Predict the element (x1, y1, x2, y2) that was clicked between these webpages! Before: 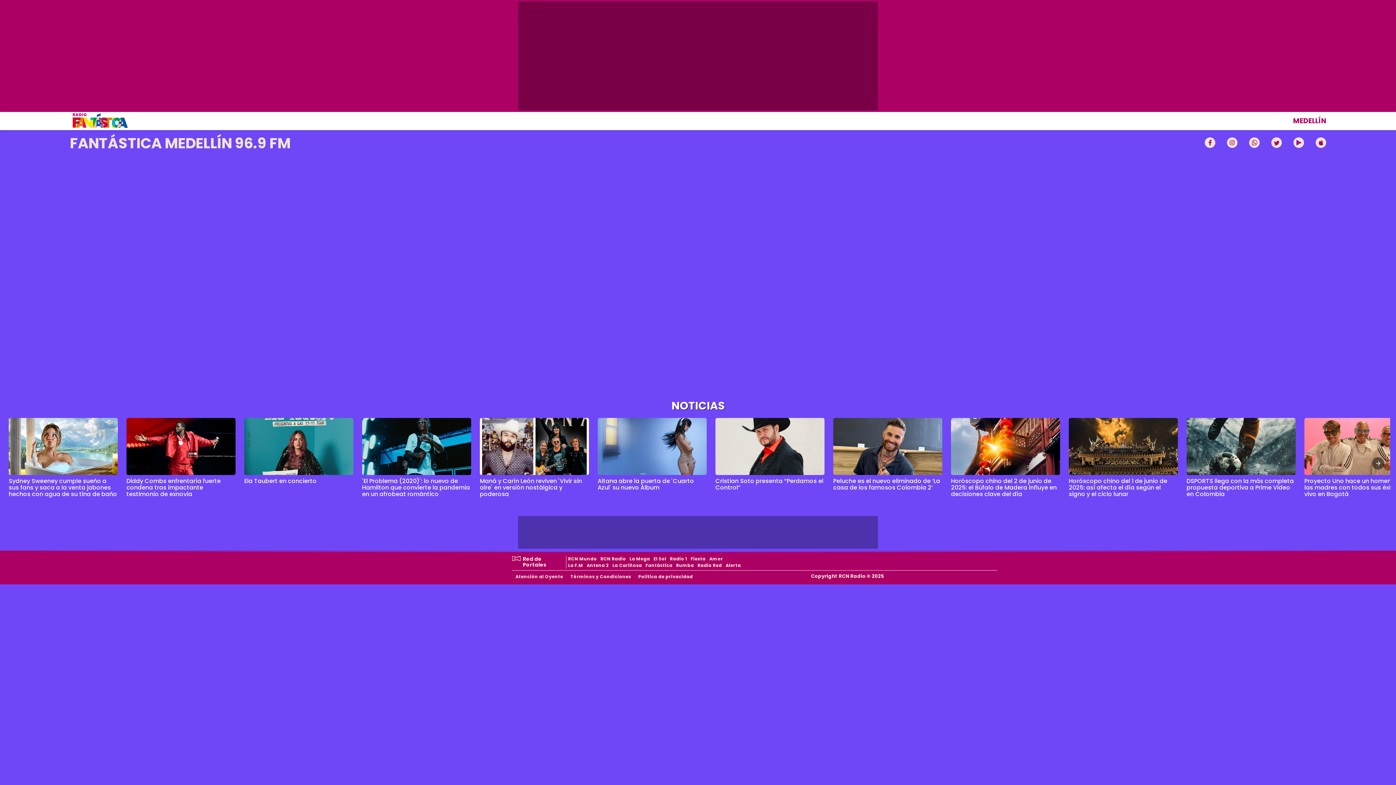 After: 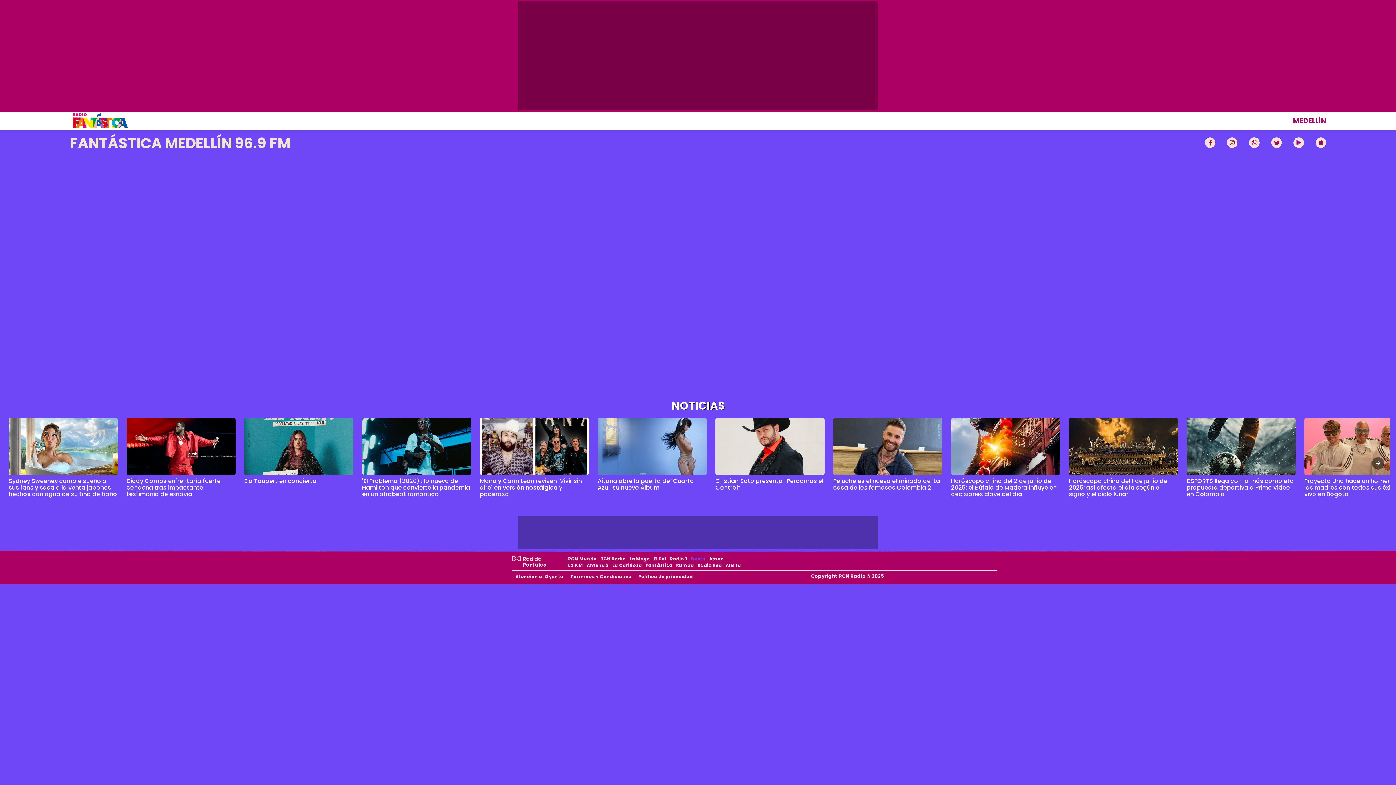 Action: label: Fiesta bbox: (689, 556, 707, 562)